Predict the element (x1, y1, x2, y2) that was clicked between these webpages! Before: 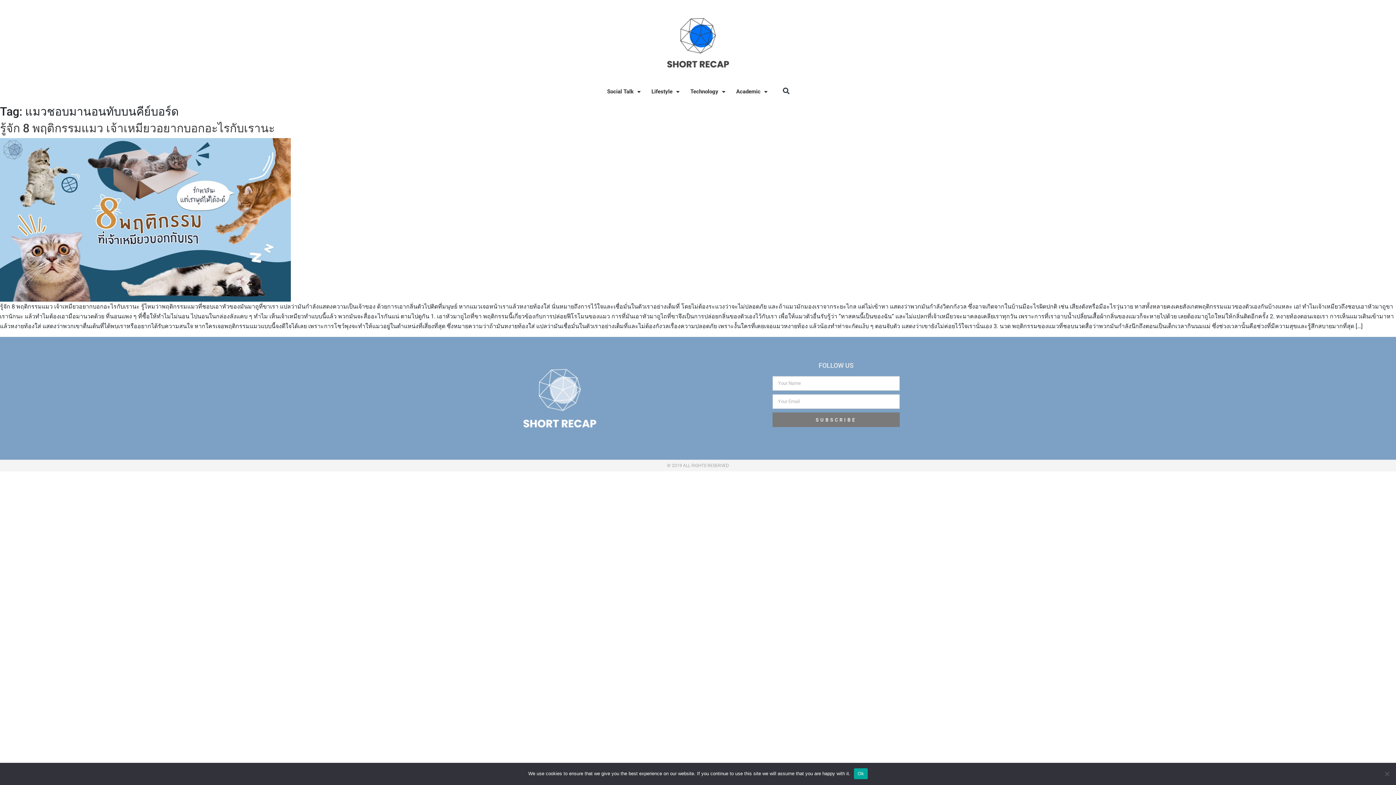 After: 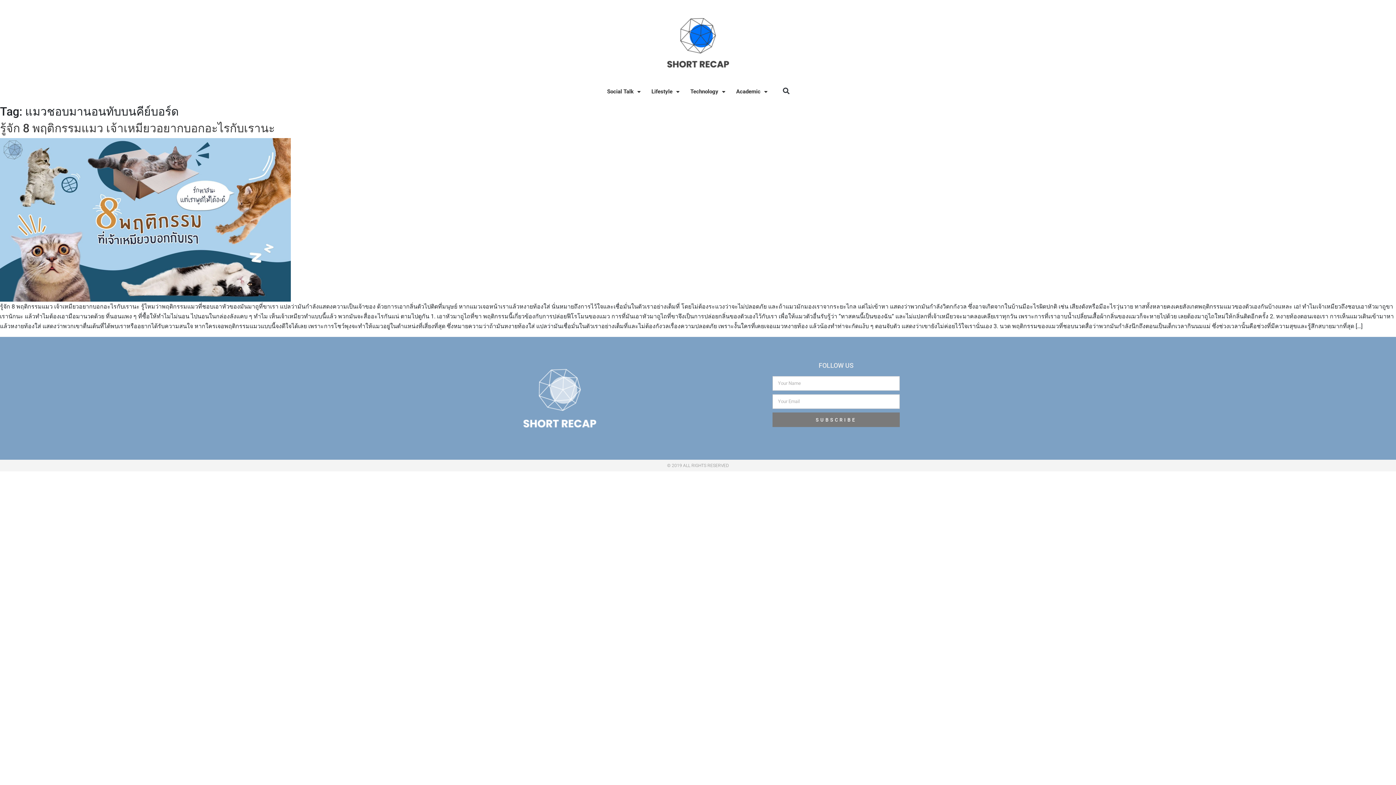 Action: bbox: (854, 768, 867, 779) label: Ok